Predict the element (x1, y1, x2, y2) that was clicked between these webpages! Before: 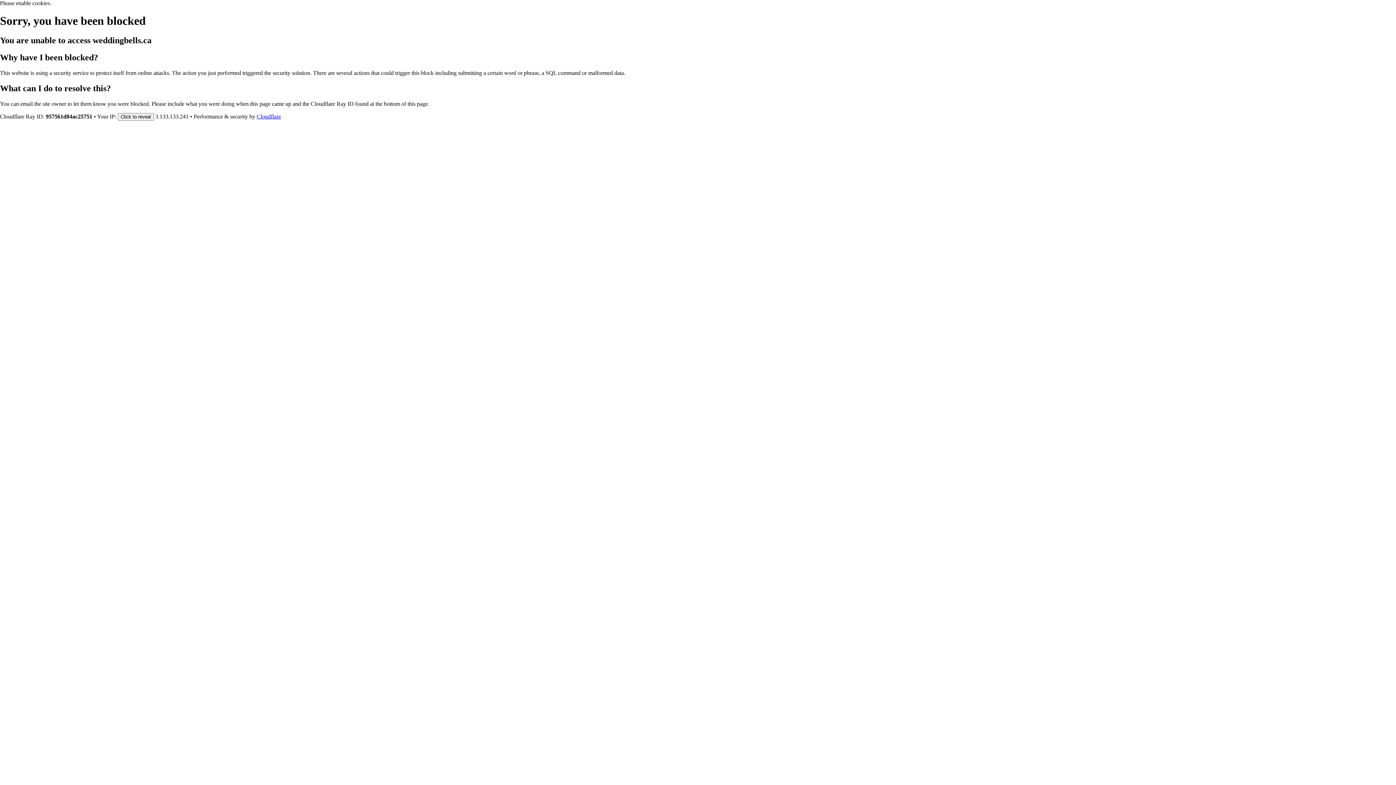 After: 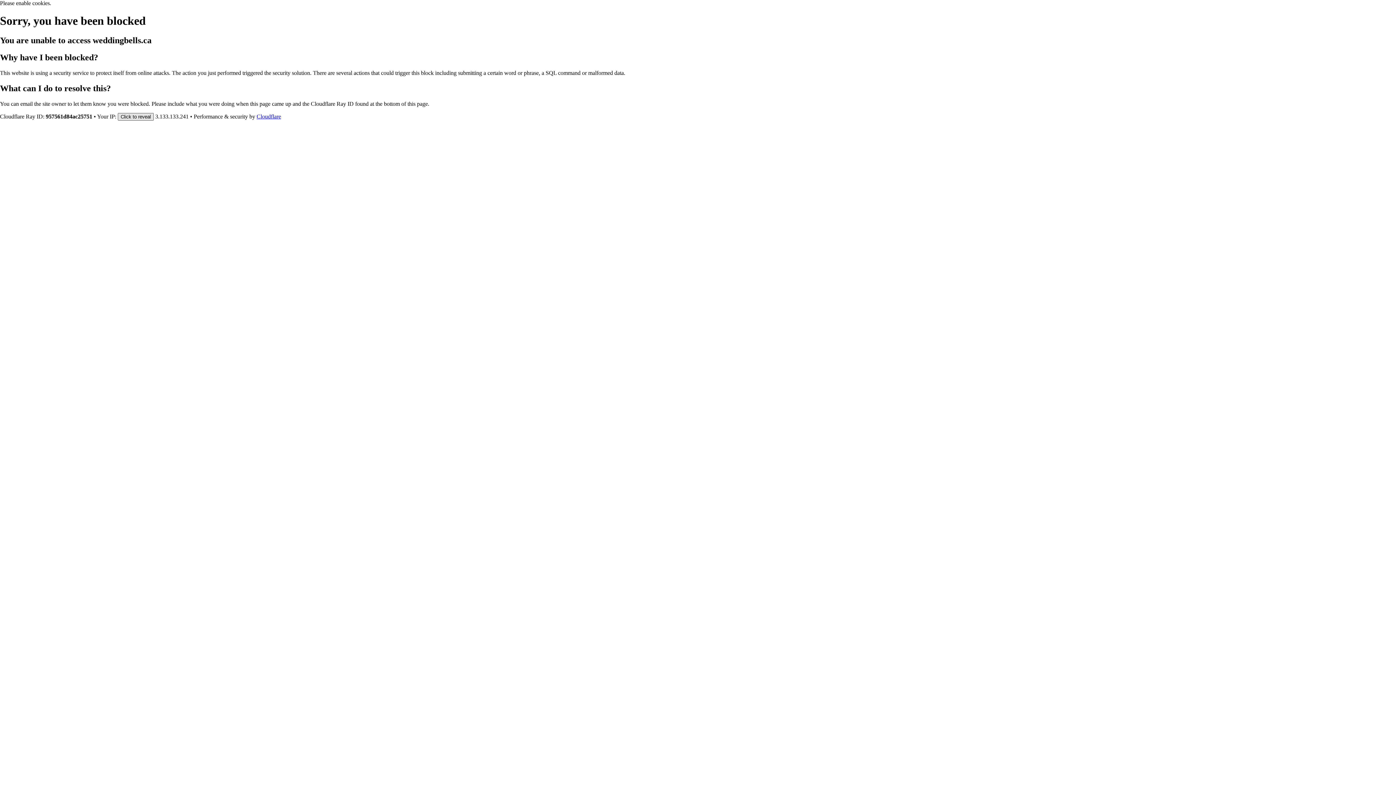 Action: label: Click to reveal bbox: (117, 112, 153, 120)